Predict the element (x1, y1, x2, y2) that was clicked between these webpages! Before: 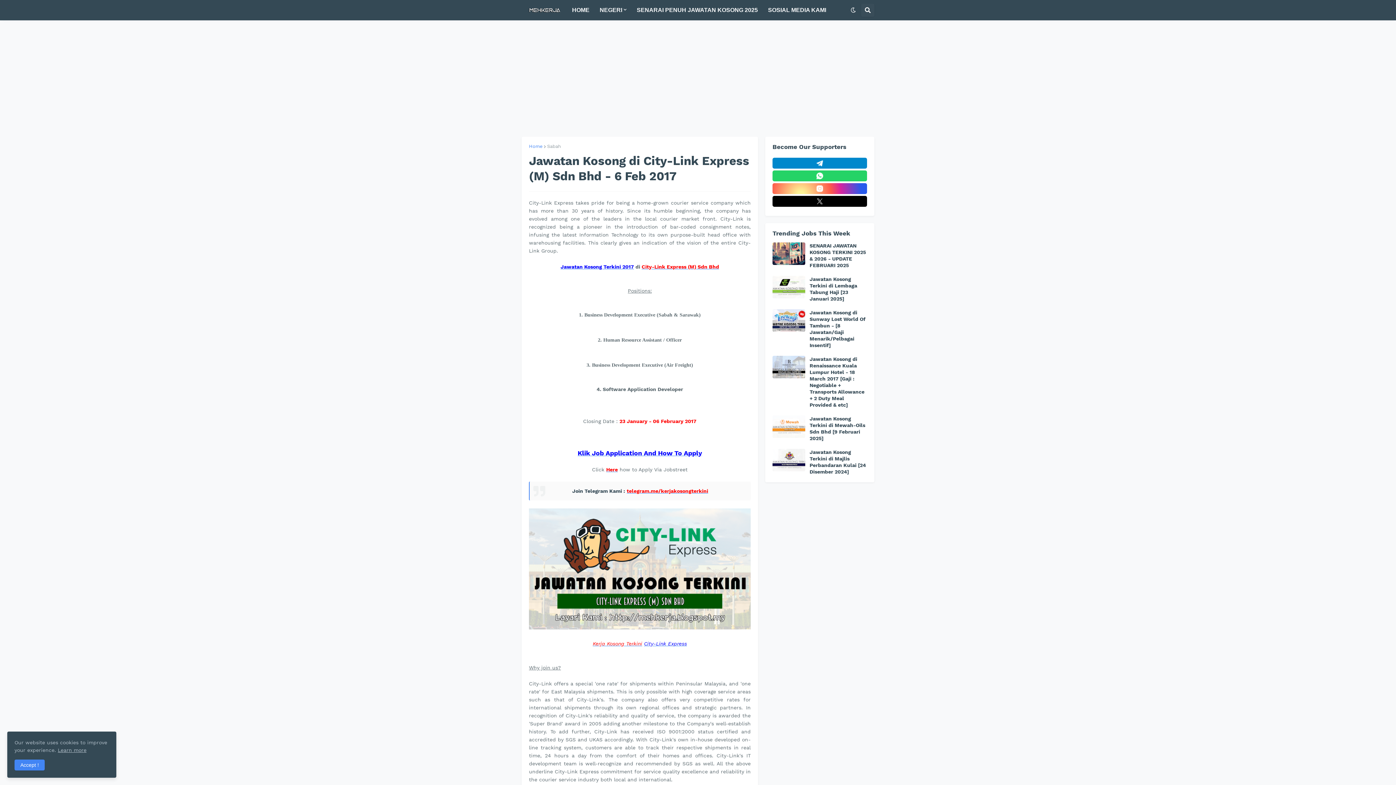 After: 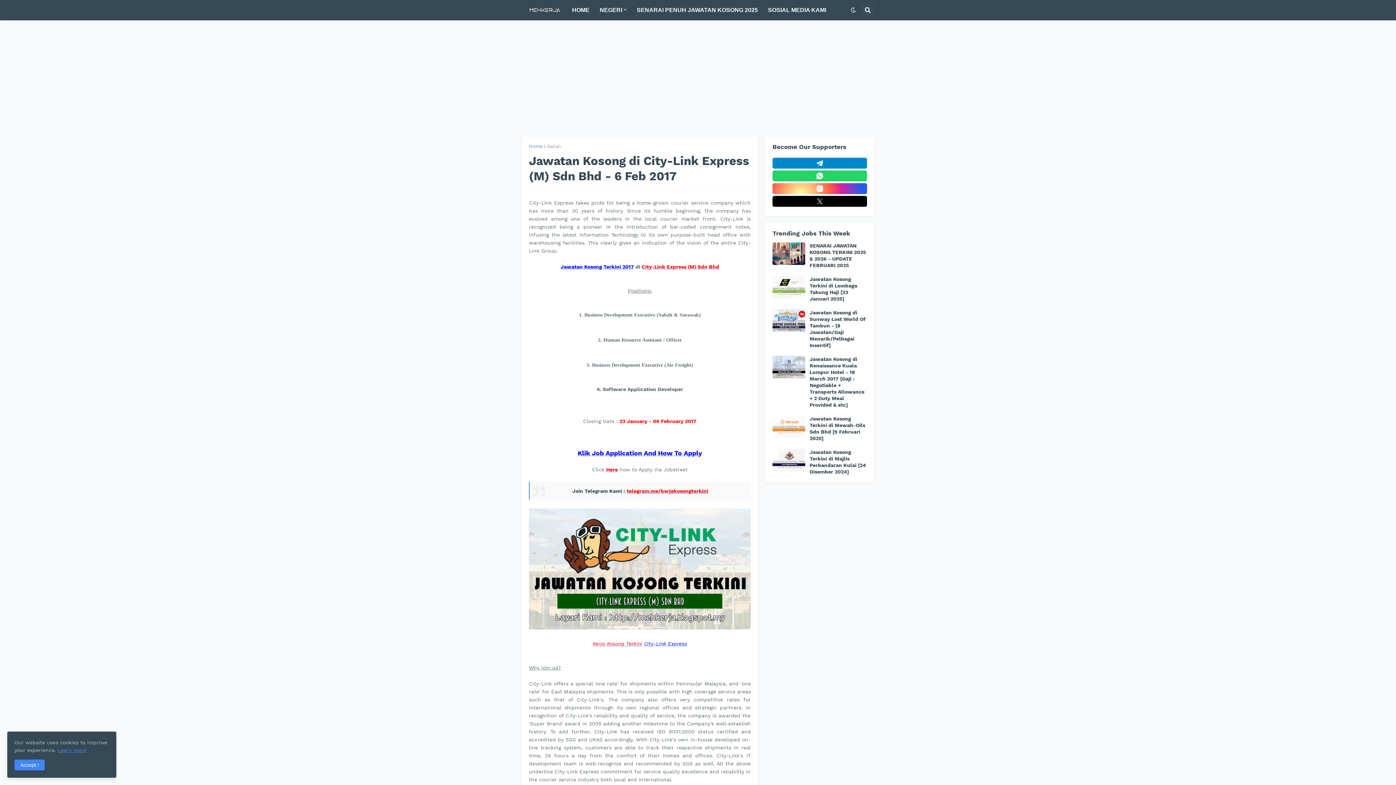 Action: label: Learn more bbox: (57, 747, 86, 753)